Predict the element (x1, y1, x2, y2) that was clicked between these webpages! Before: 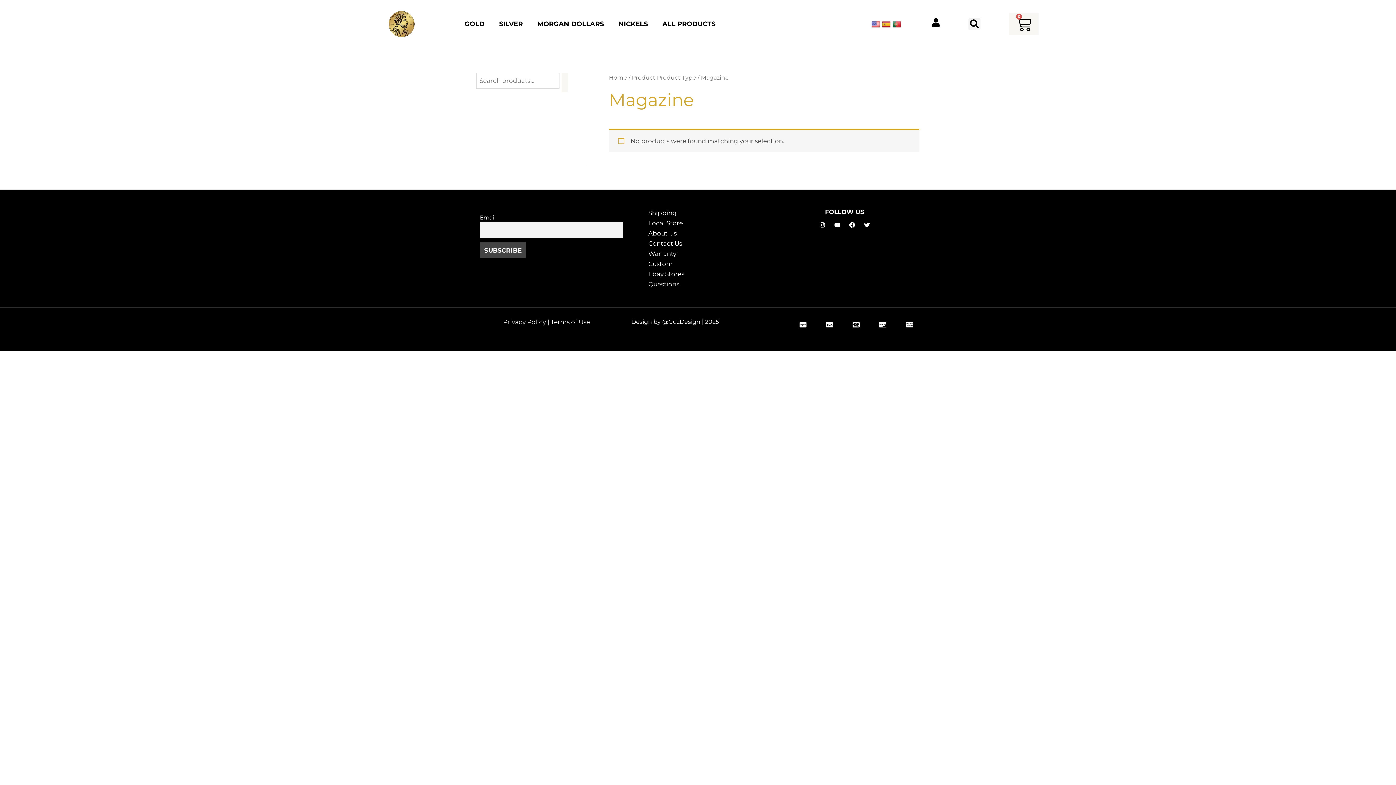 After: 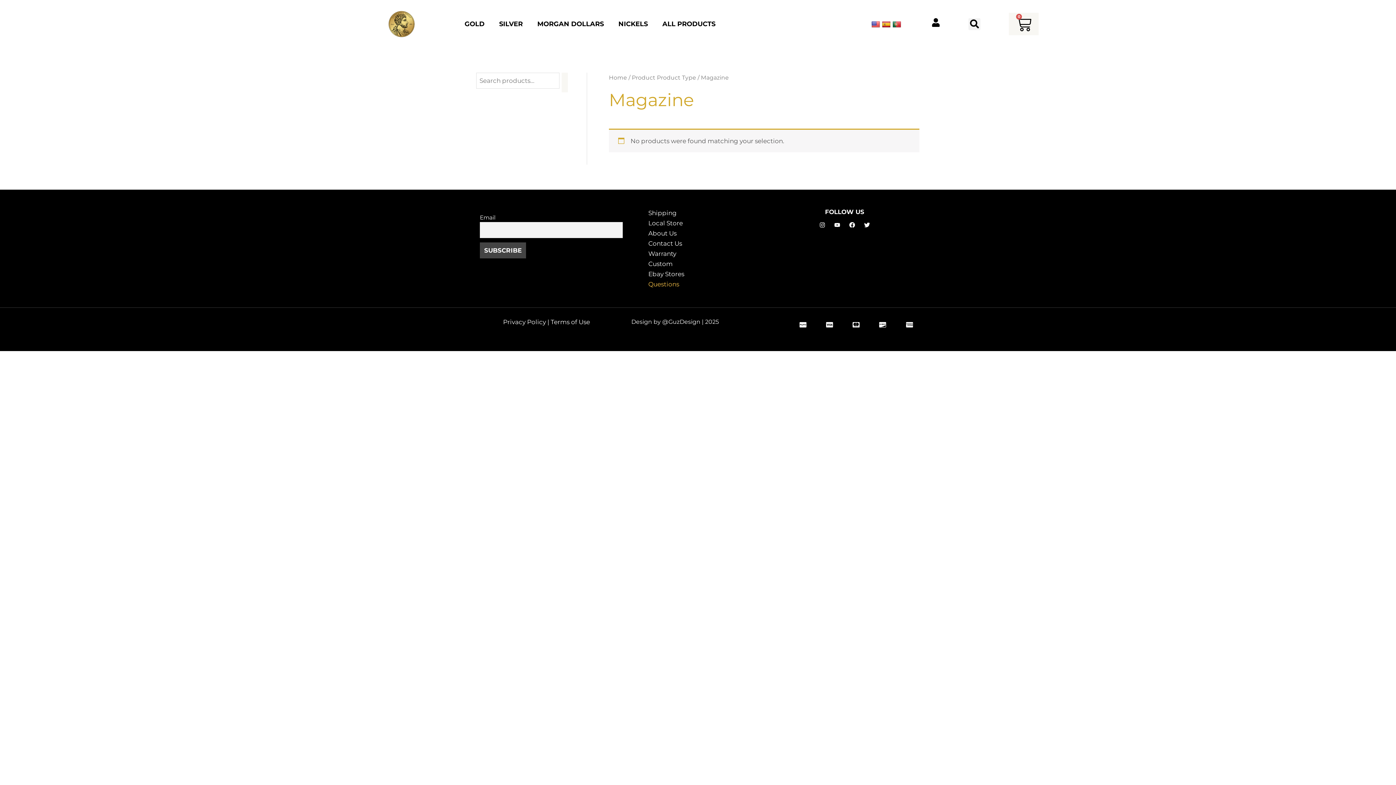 Action: bbox: (635, 280, 679, 287) label: Questions